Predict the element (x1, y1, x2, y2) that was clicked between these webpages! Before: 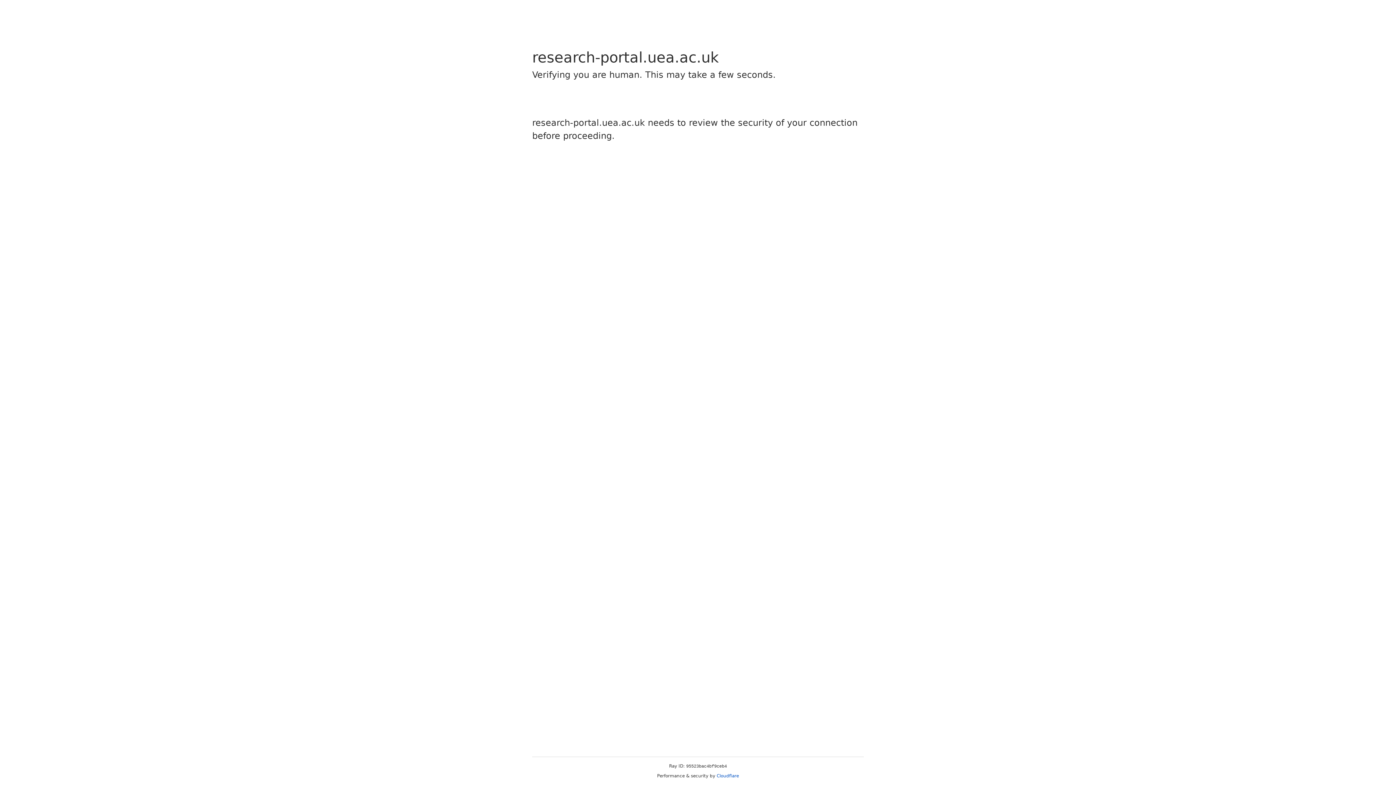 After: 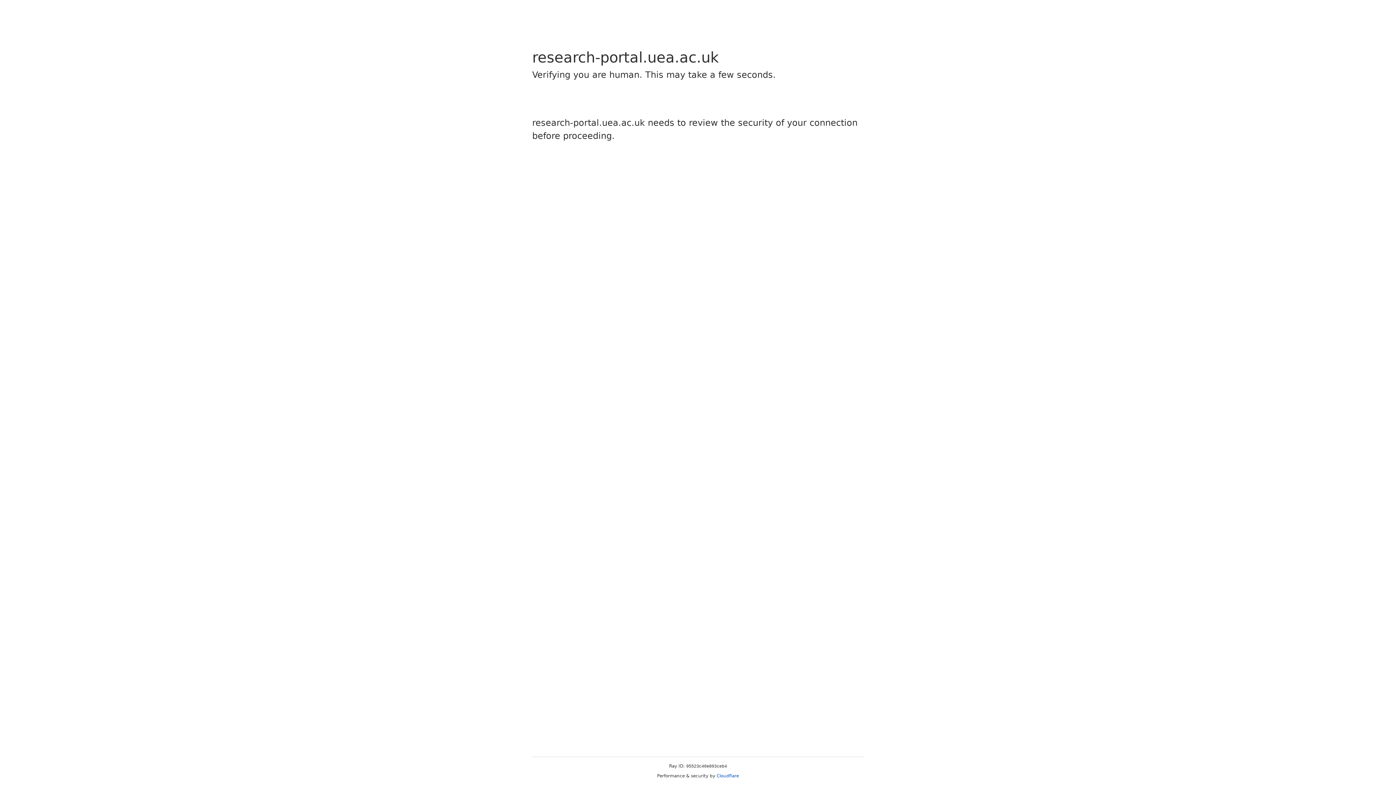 Action: label: Cloudflare bbox: (716, 773, 739, 778)